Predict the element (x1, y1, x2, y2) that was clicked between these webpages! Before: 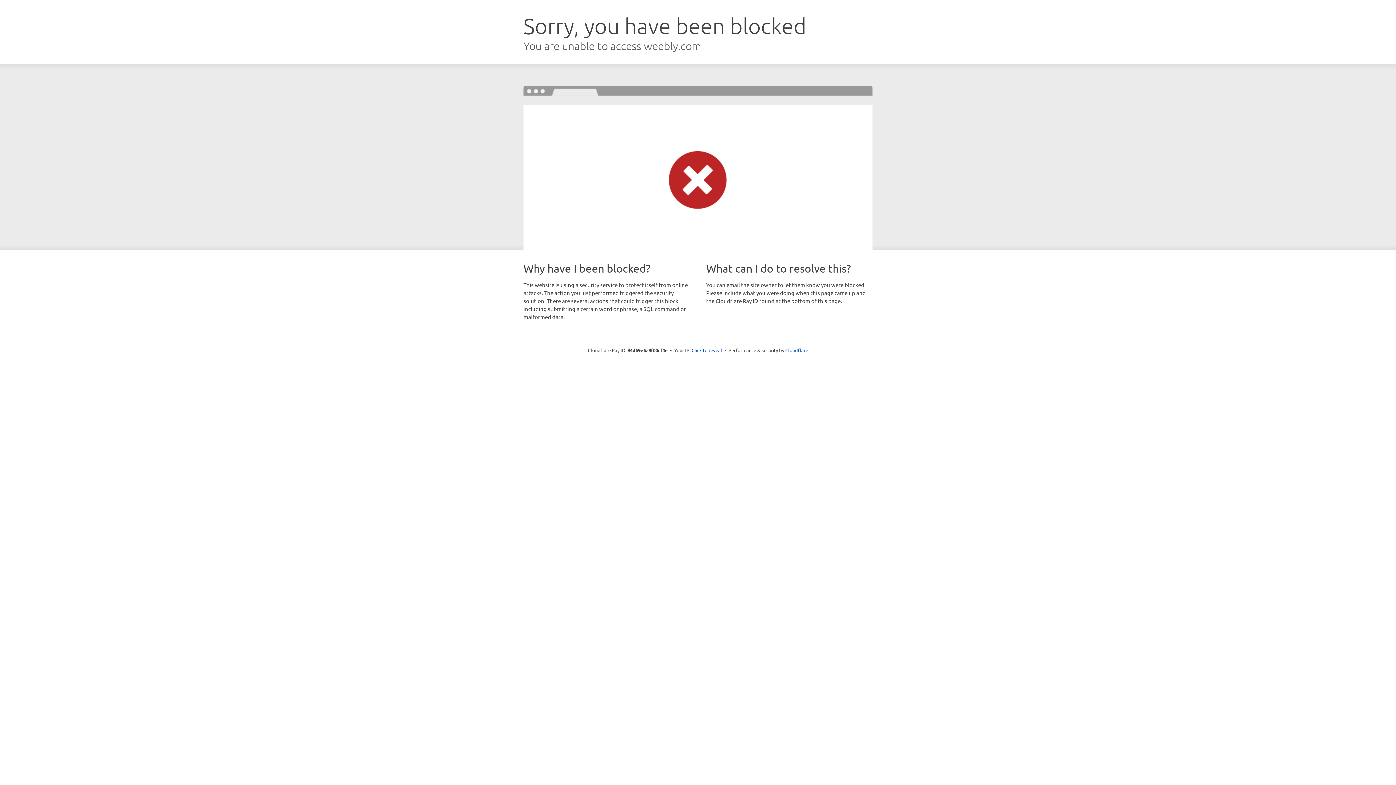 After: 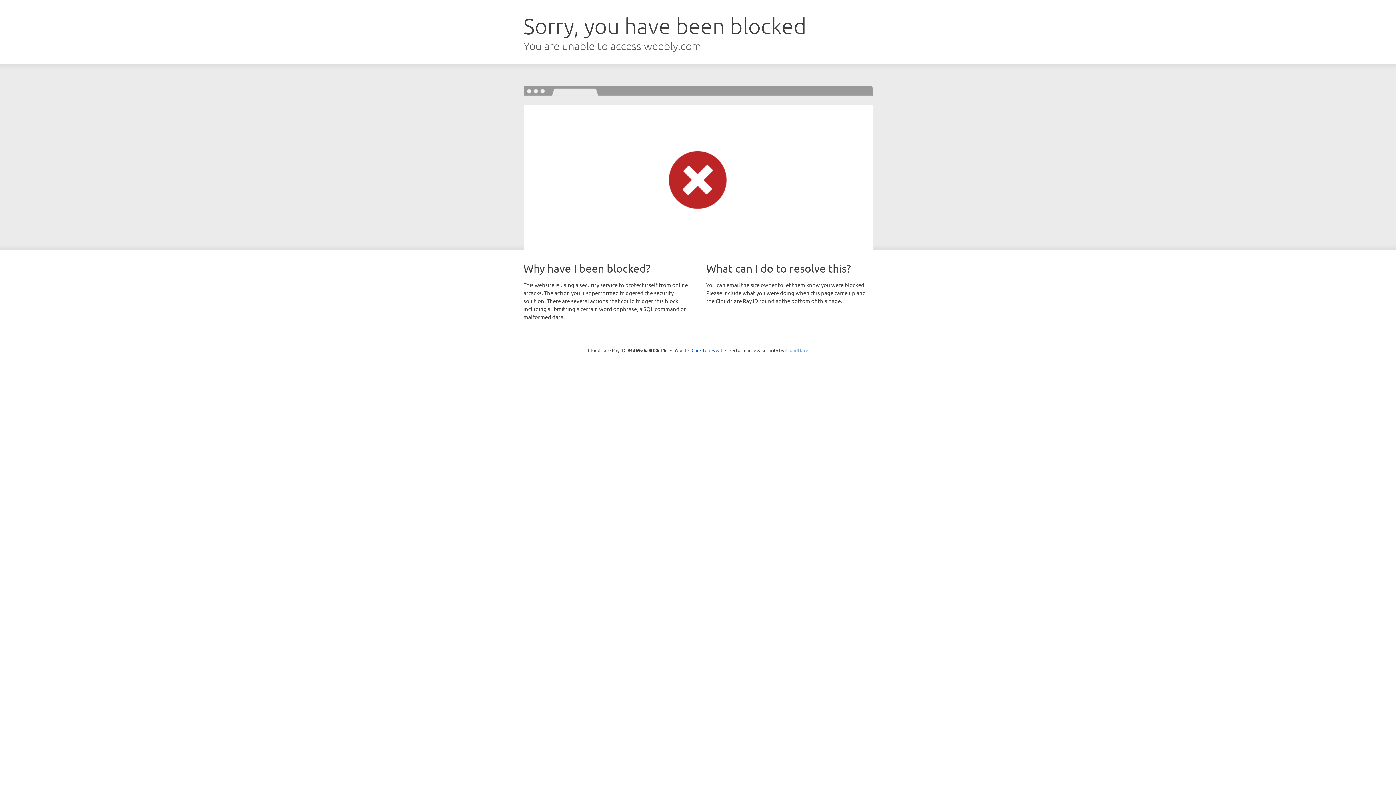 Action: bbox: (785, 347, 808, 353) label: Cloudflare